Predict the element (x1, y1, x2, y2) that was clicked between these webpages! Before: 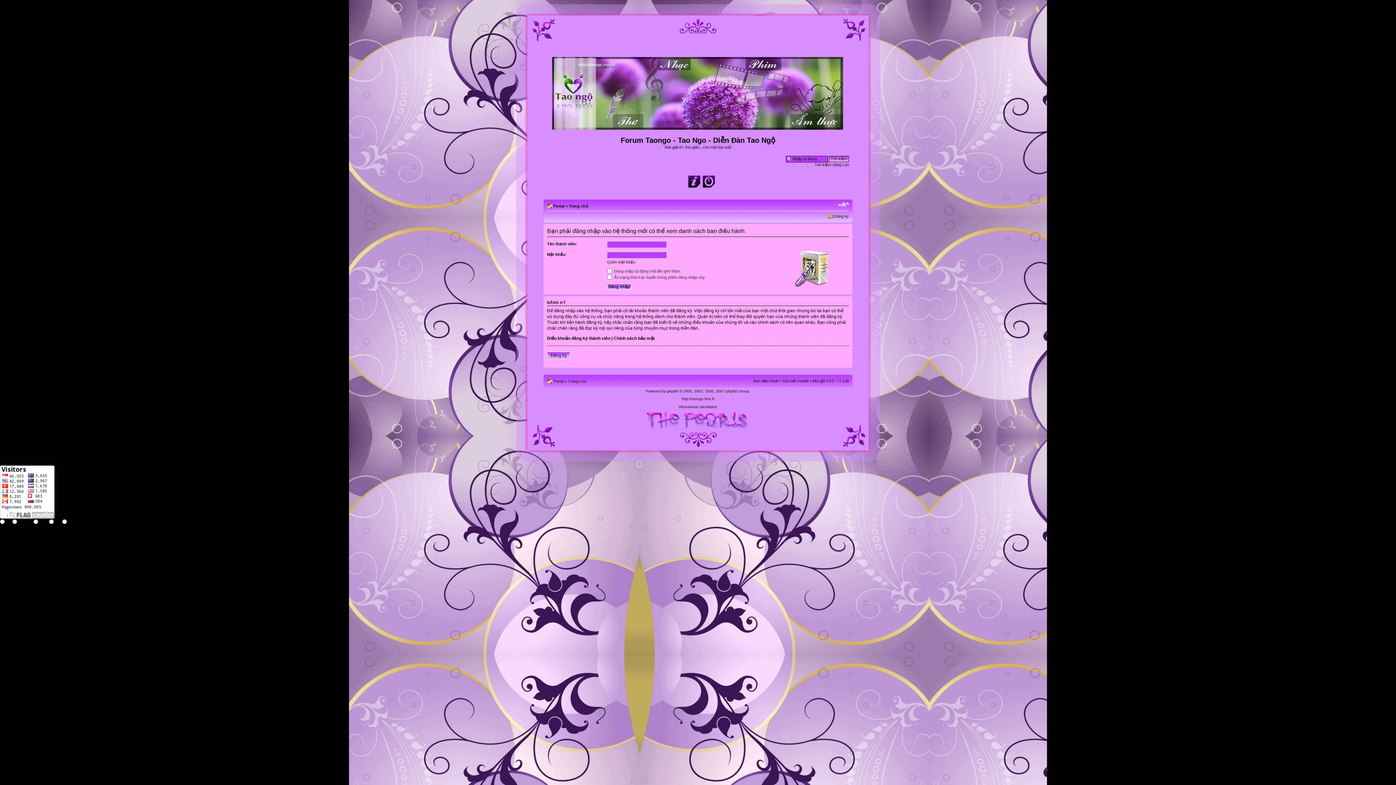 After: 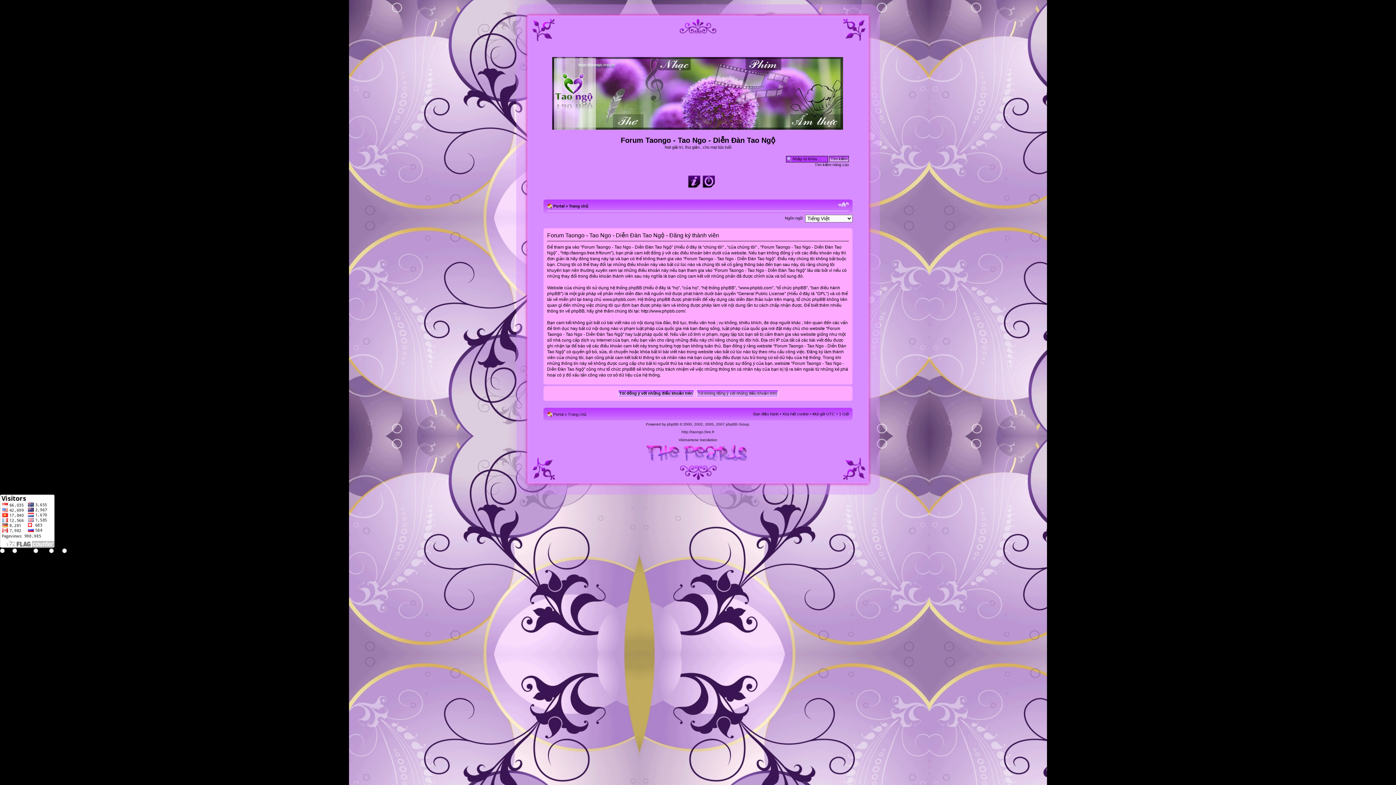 Action: bbox: (834, 214, 849, 218) label: Đăng ký